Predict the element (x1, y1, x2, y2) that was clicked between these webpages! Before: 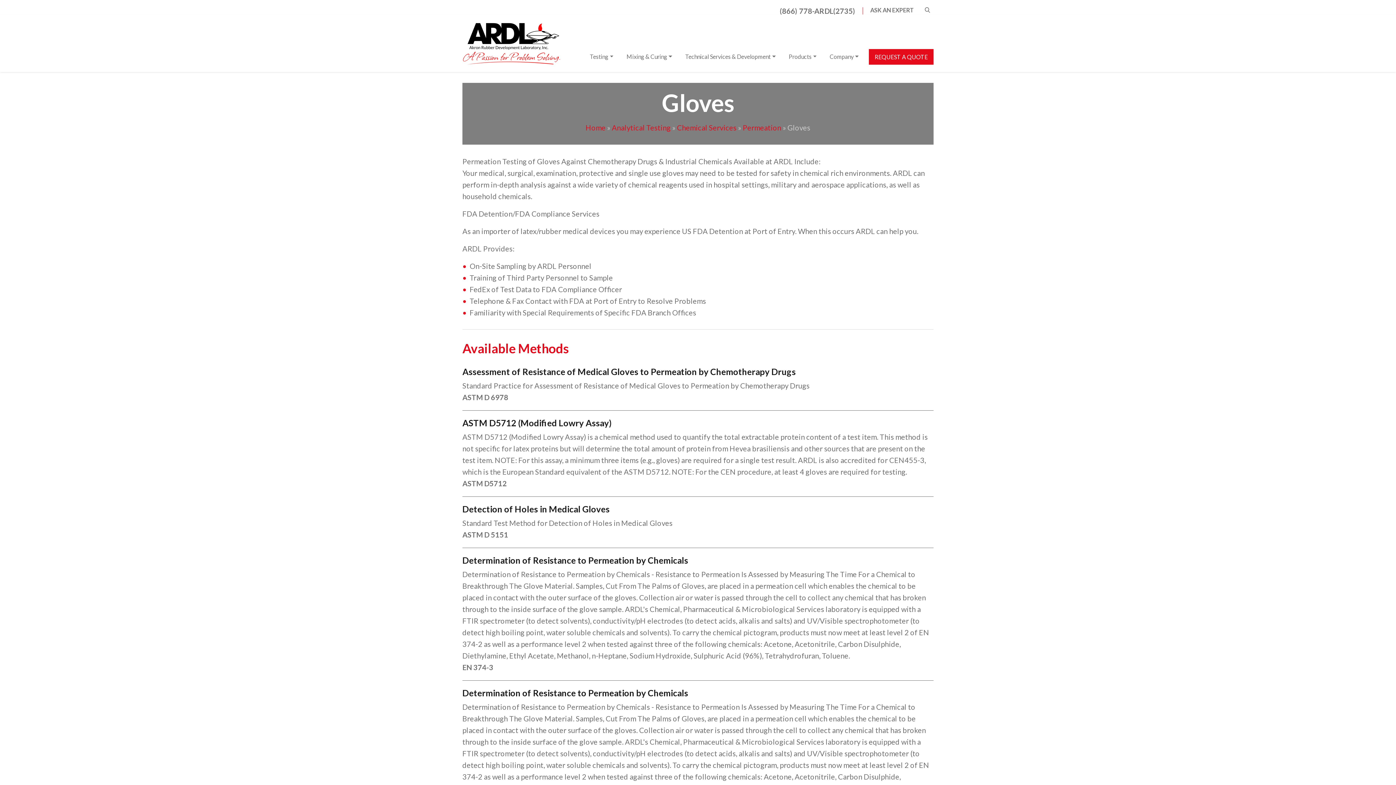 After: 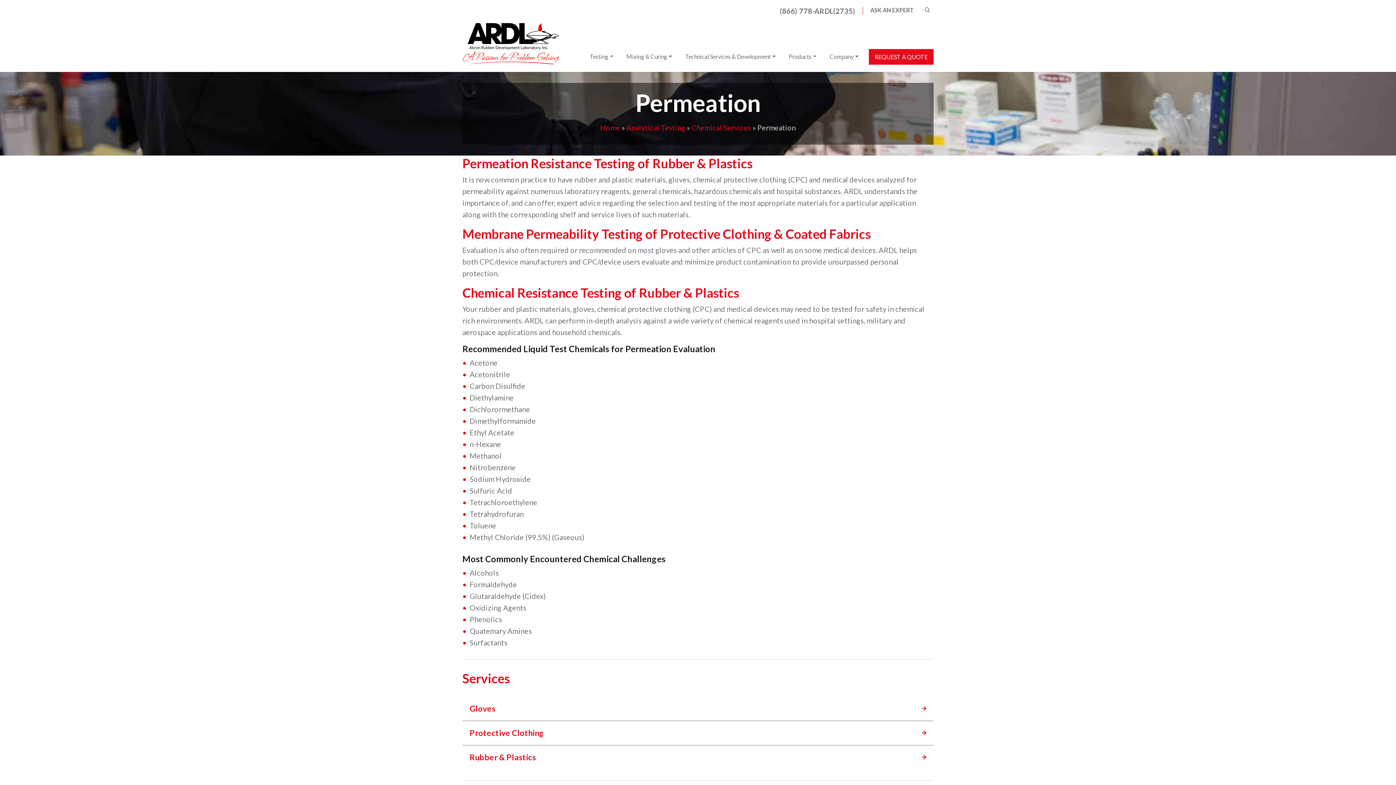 Action: bbox: (742, 123, 781, 131) label: Permeation